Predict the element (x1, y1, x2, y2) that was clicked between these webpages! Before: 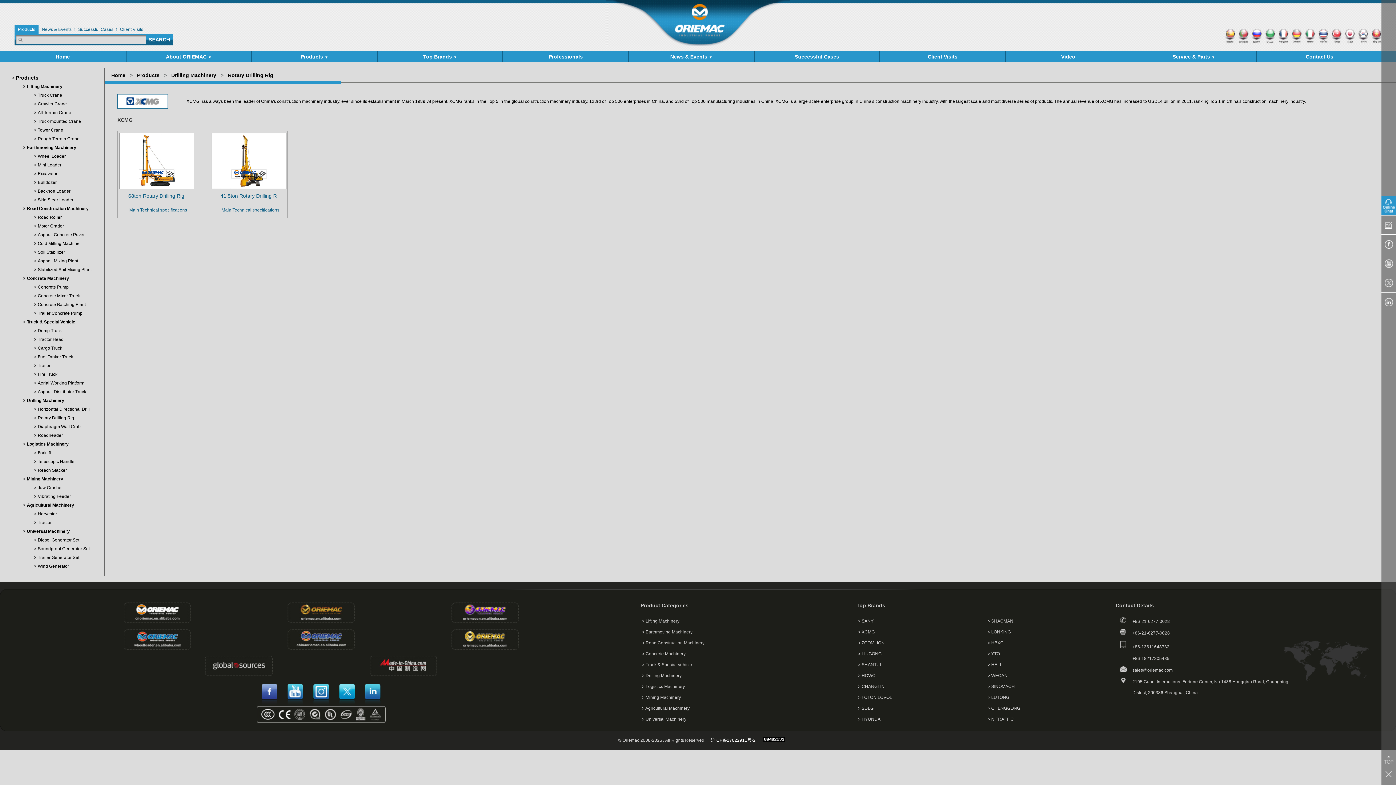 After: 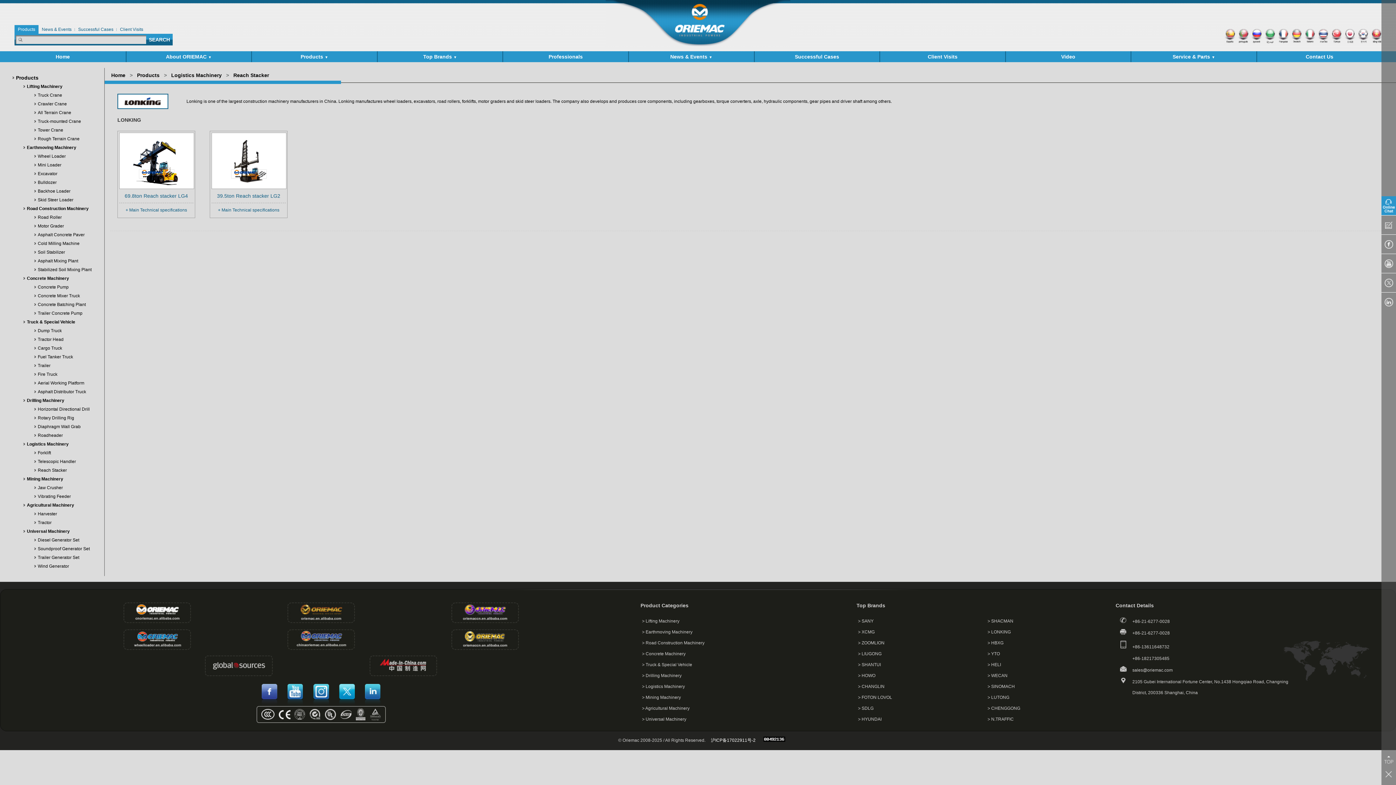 Action: label: Reach Stacker bbox: (34, 466, 104, 474)